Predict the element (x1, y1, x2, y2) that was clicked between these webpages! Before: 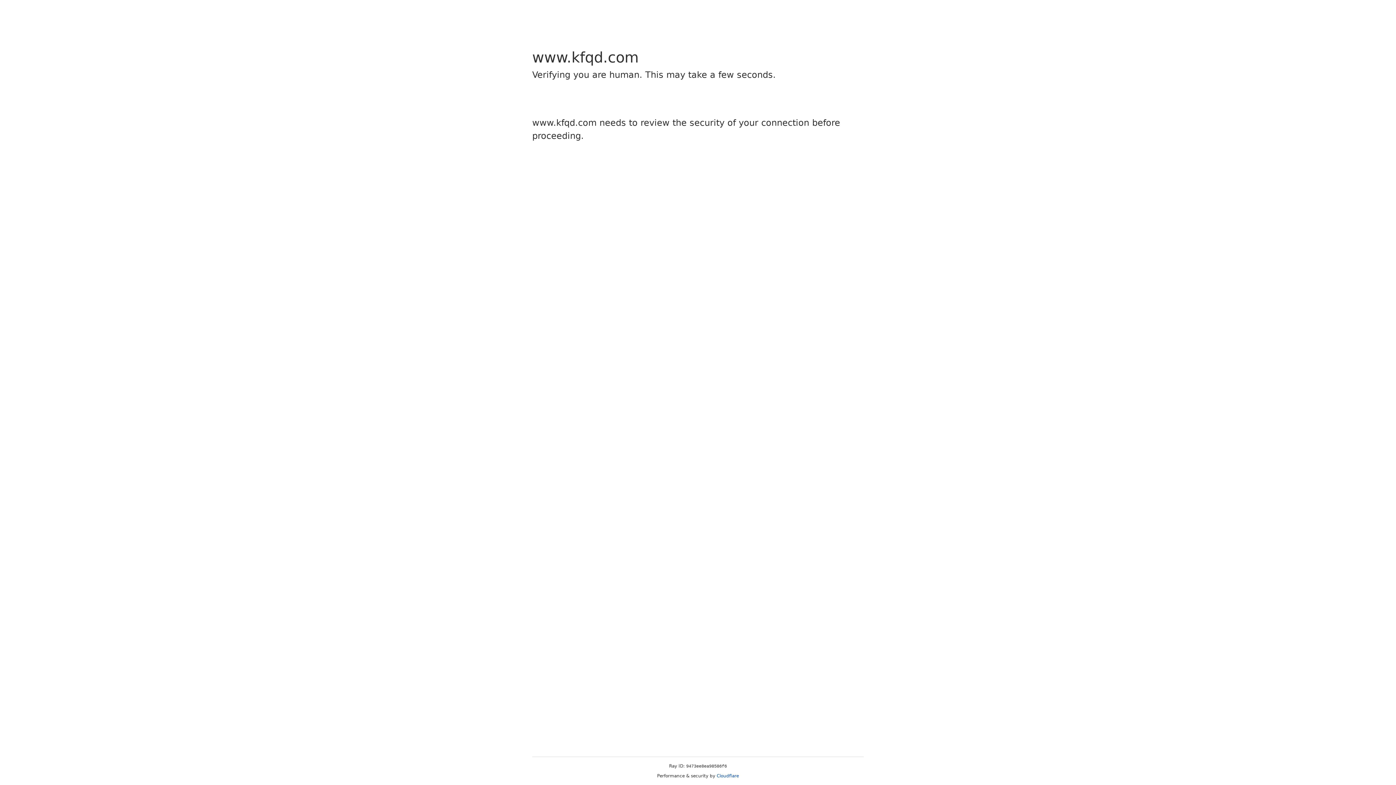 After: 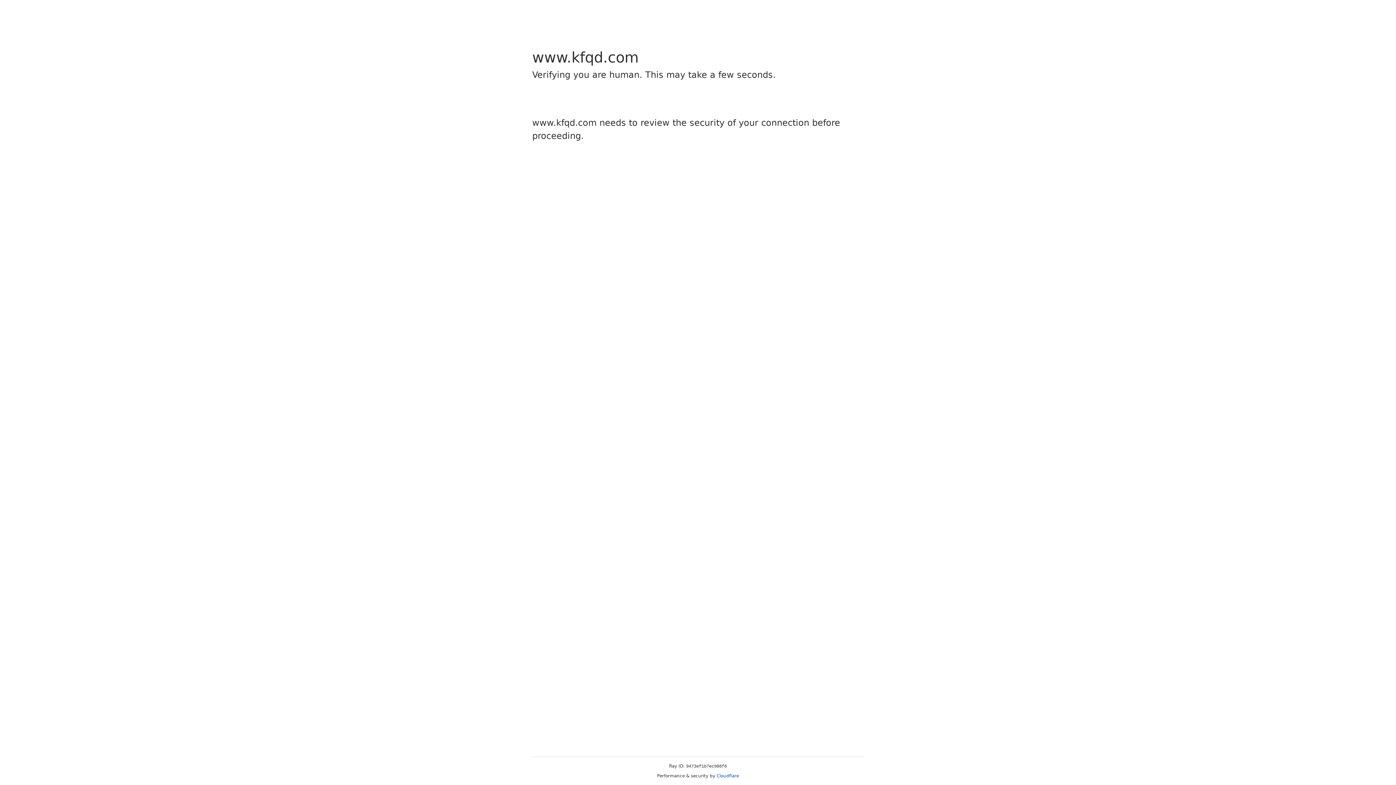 Action: bbox: (716, 773, 739, 778) label: Cloudflare